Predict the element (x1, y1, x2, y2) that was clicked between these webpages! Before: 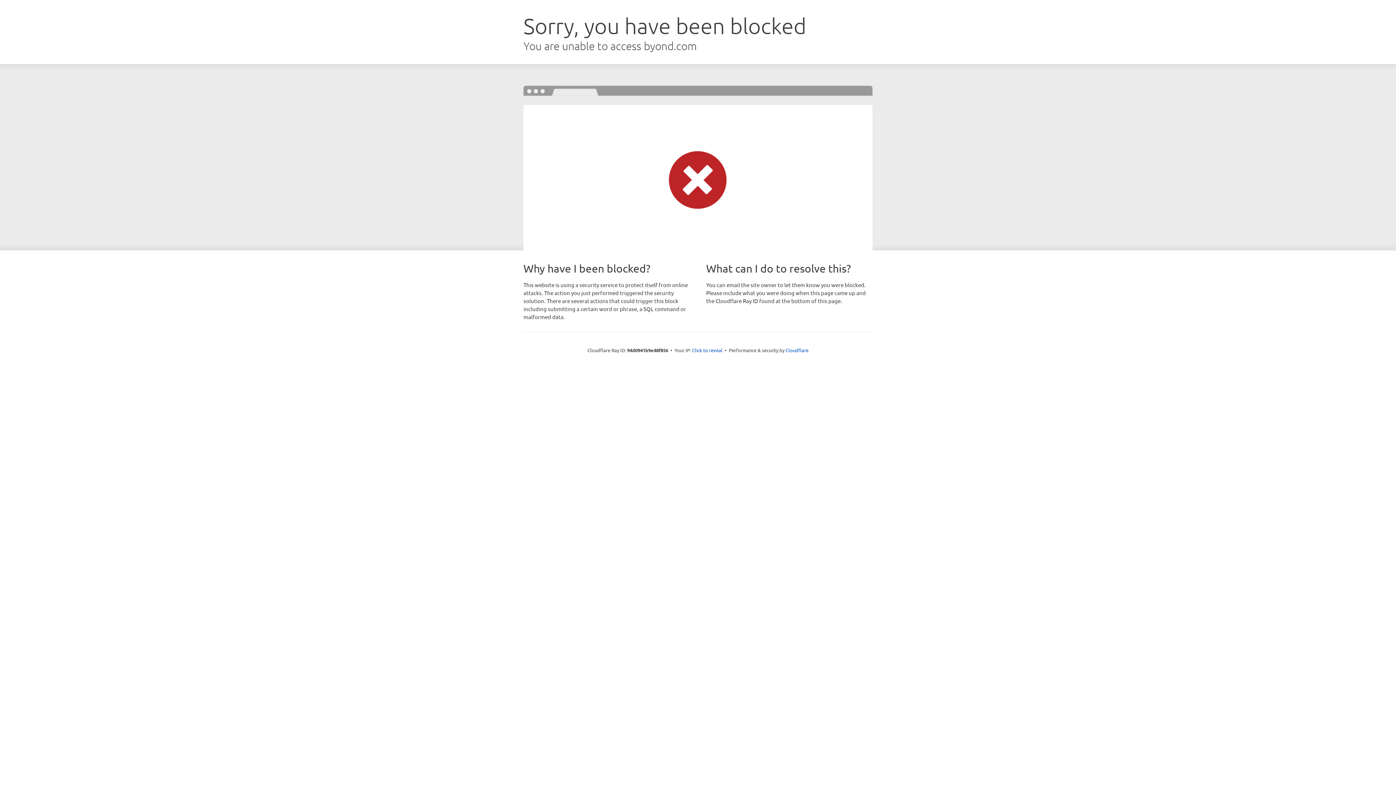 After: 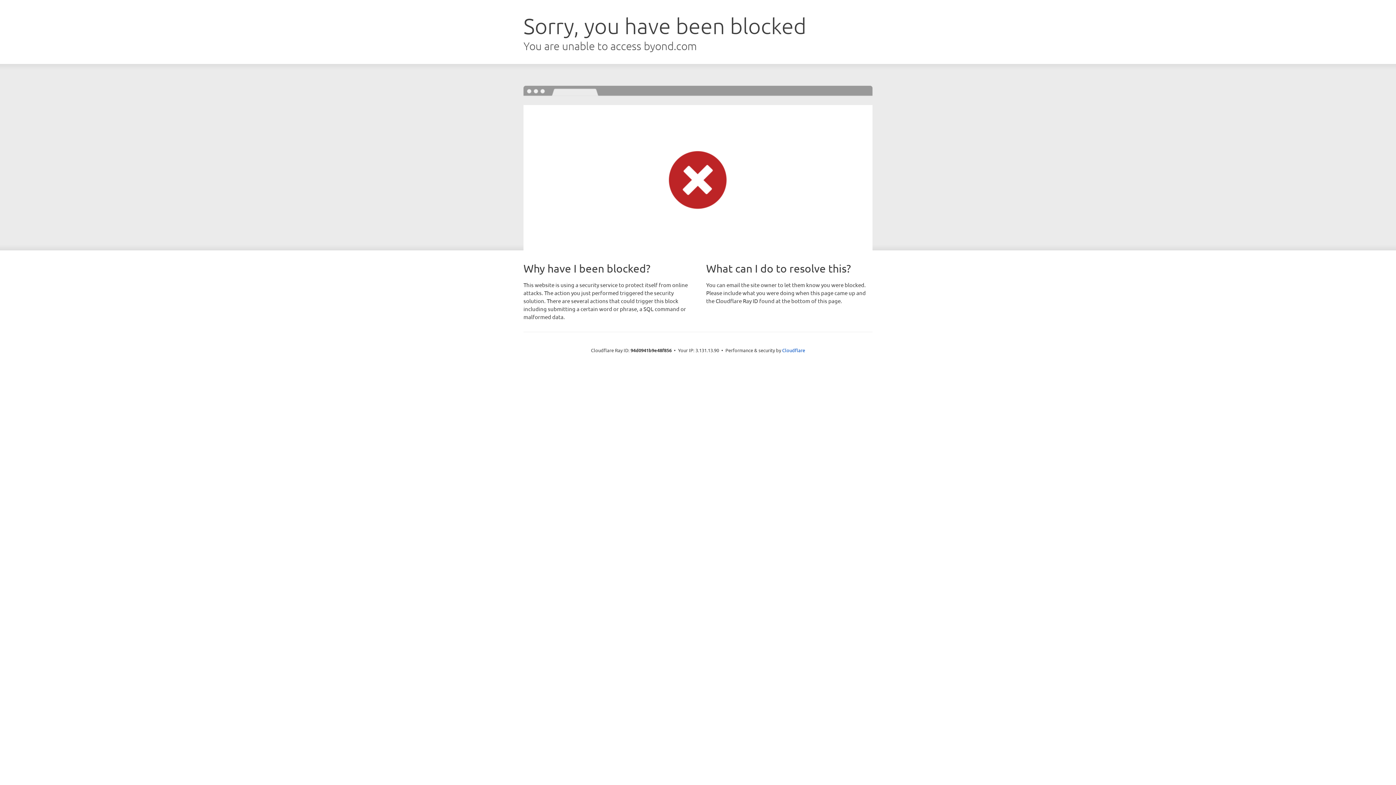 Action: bbox: (692, 346, 722, 353) label: Click to reveal